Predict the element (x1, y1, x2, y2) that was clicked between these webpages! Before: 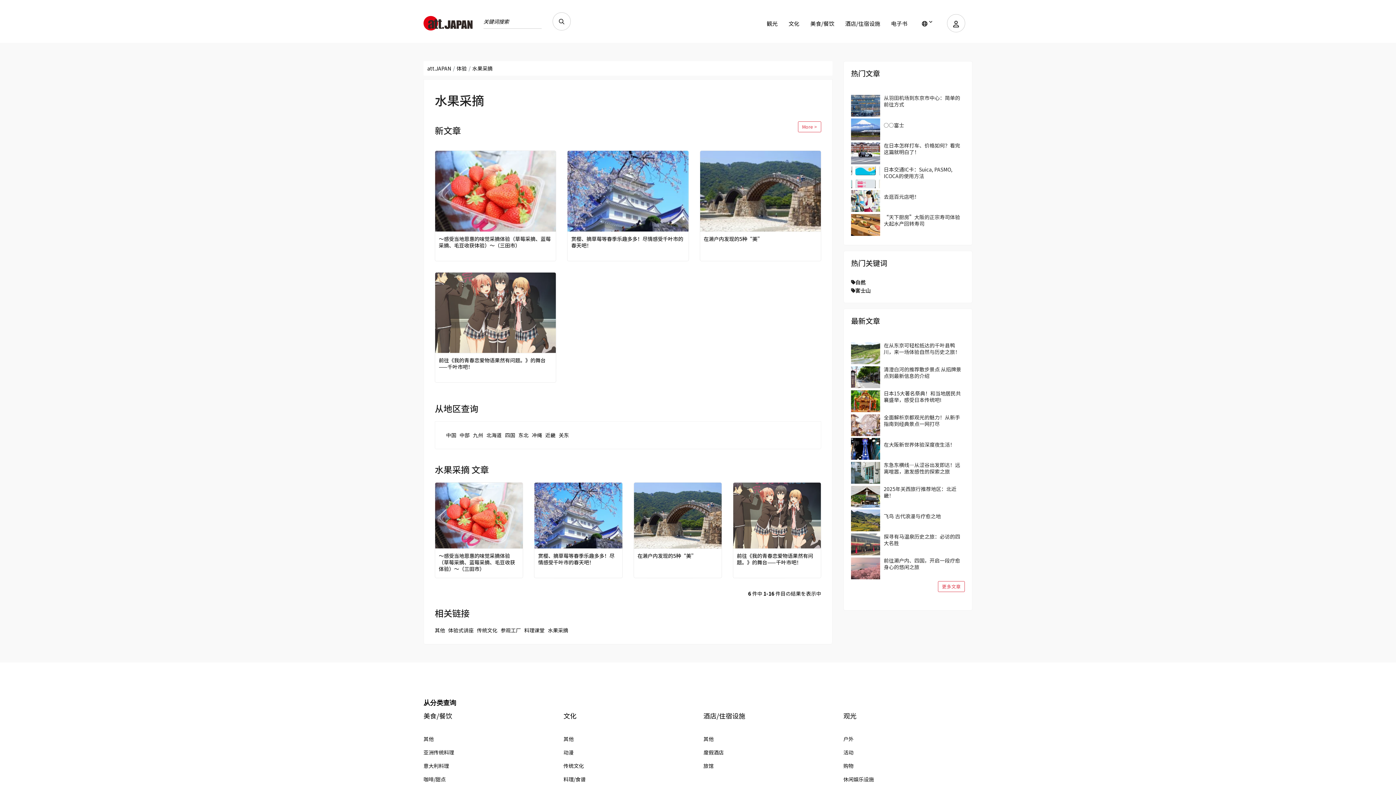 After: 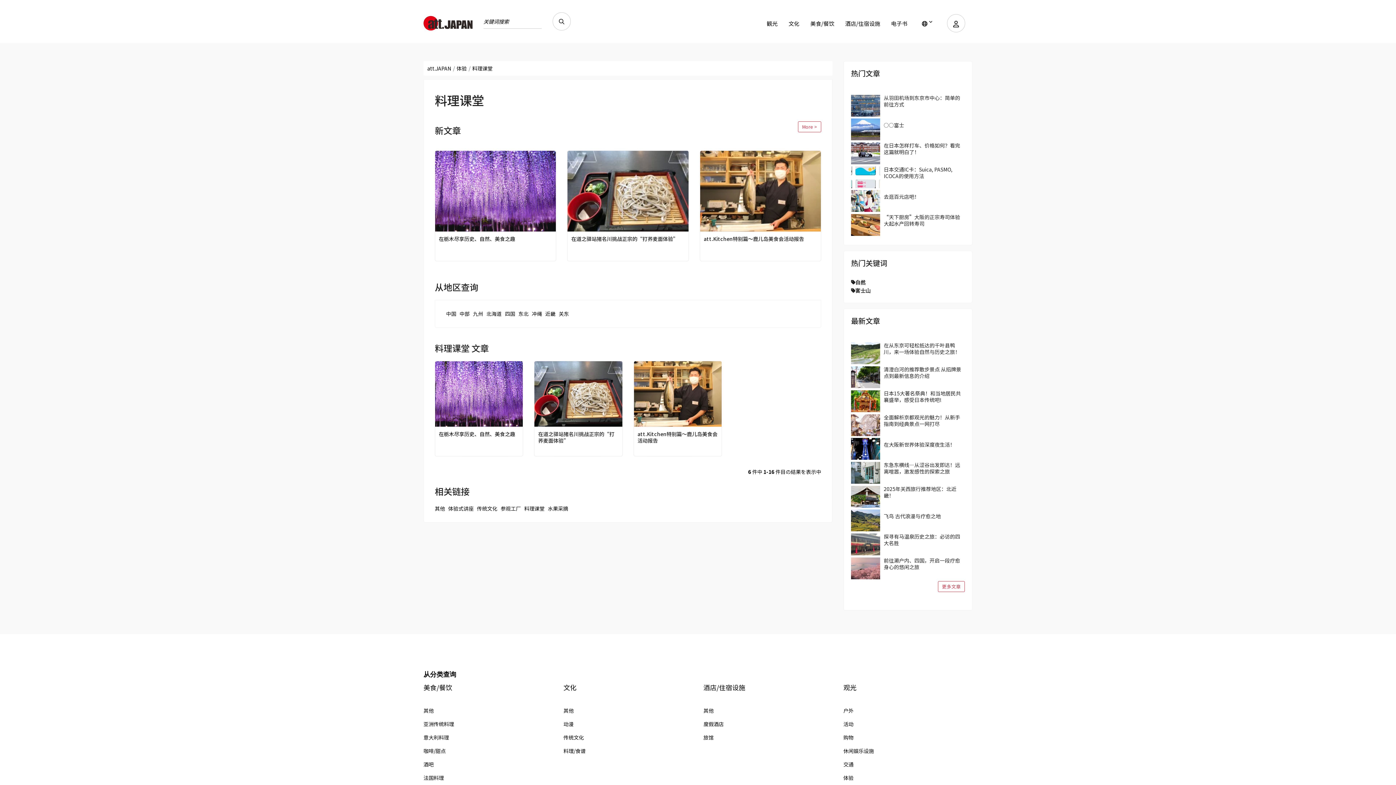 Action: bbox: (524, 626, 544, 635) label: 料理课堂